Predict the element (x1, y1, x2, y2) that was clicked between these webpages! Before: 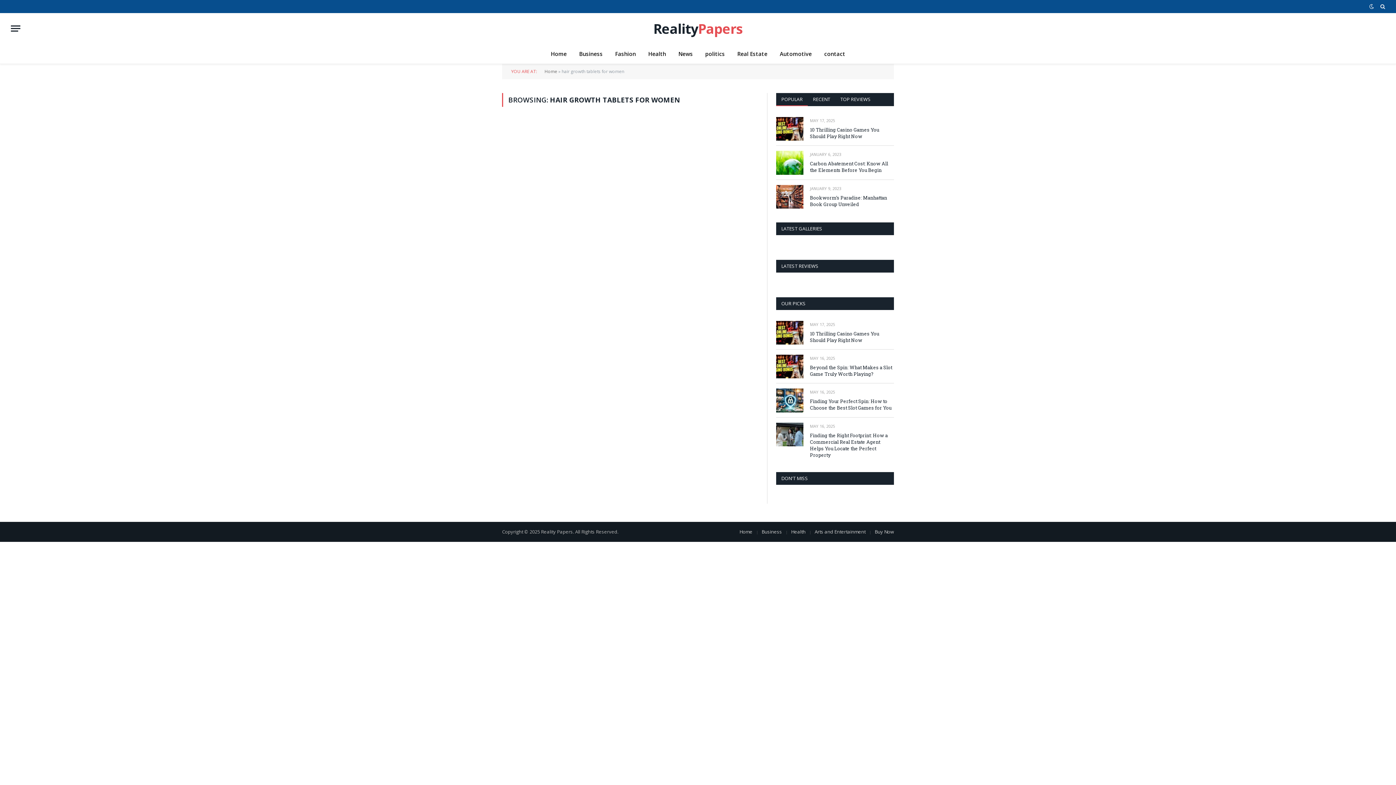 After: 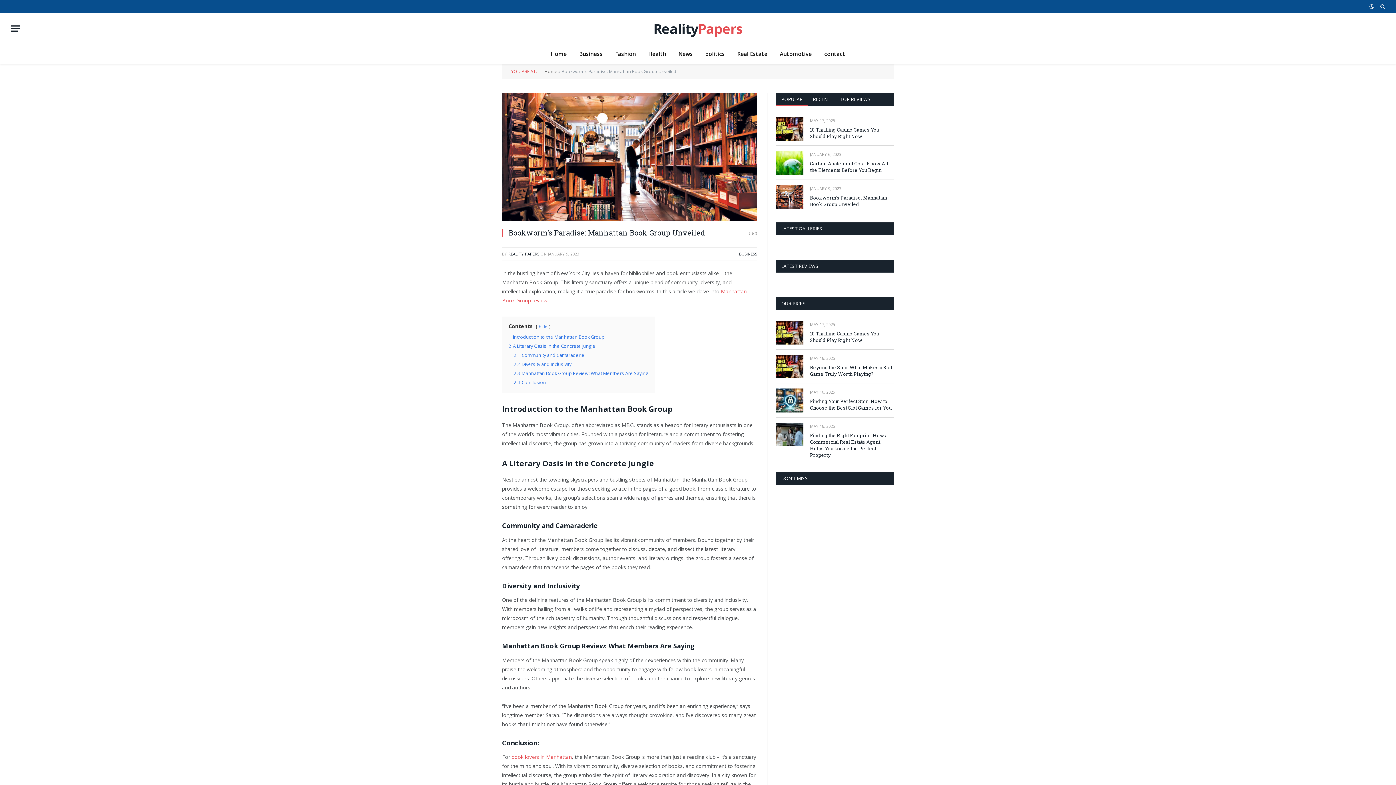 Action: bbox: (776, 184, 803, 208)